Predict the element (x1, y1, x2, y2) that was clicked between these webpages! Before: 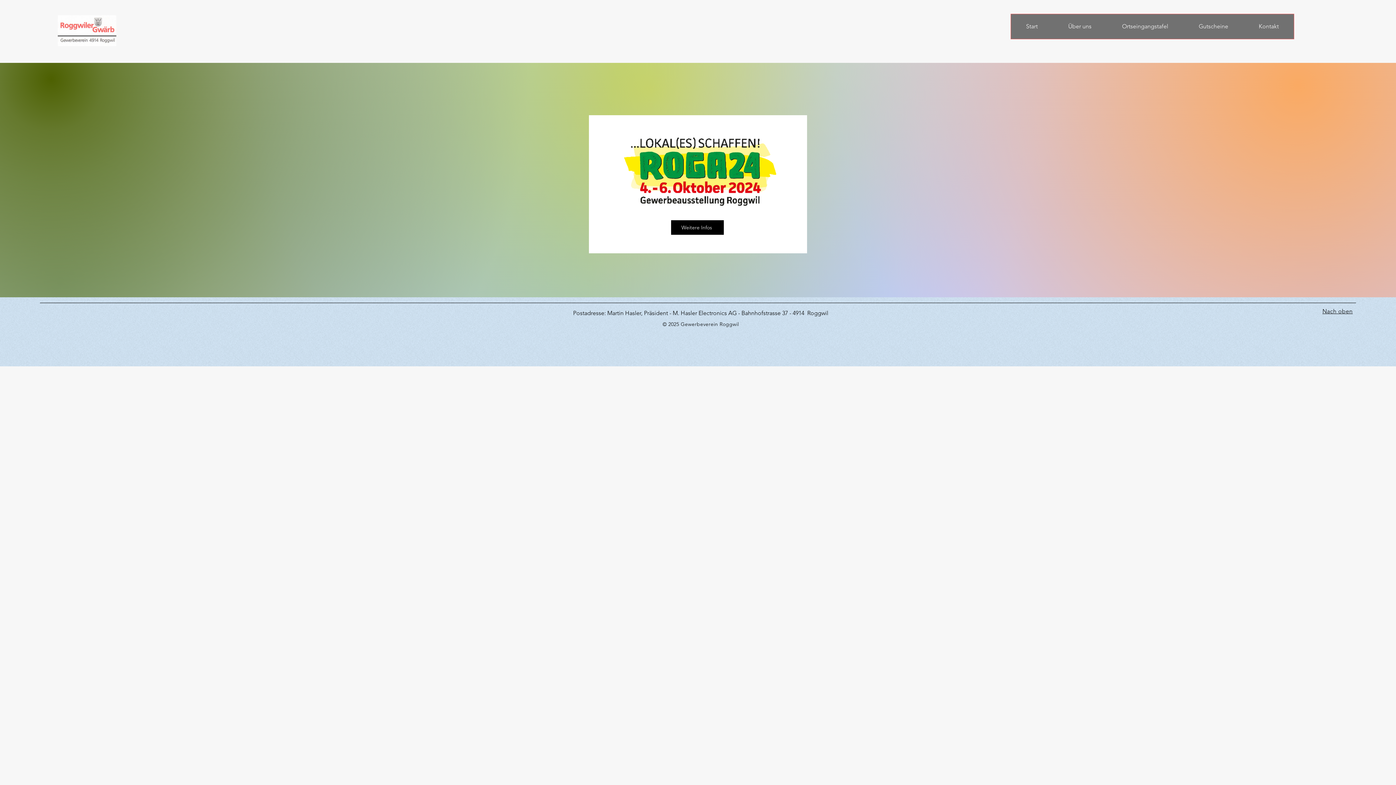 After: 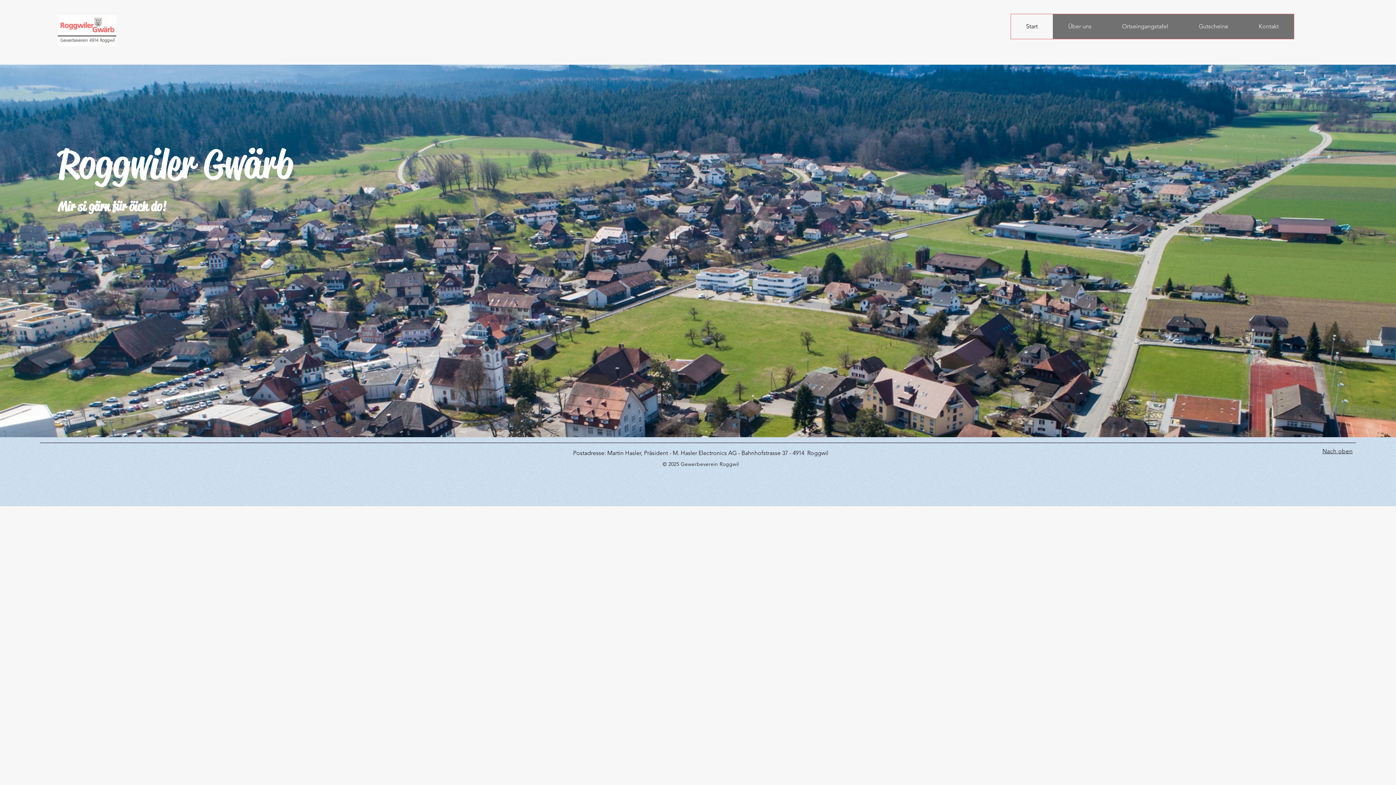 Action: bbox: (57, 15, 116, 46)